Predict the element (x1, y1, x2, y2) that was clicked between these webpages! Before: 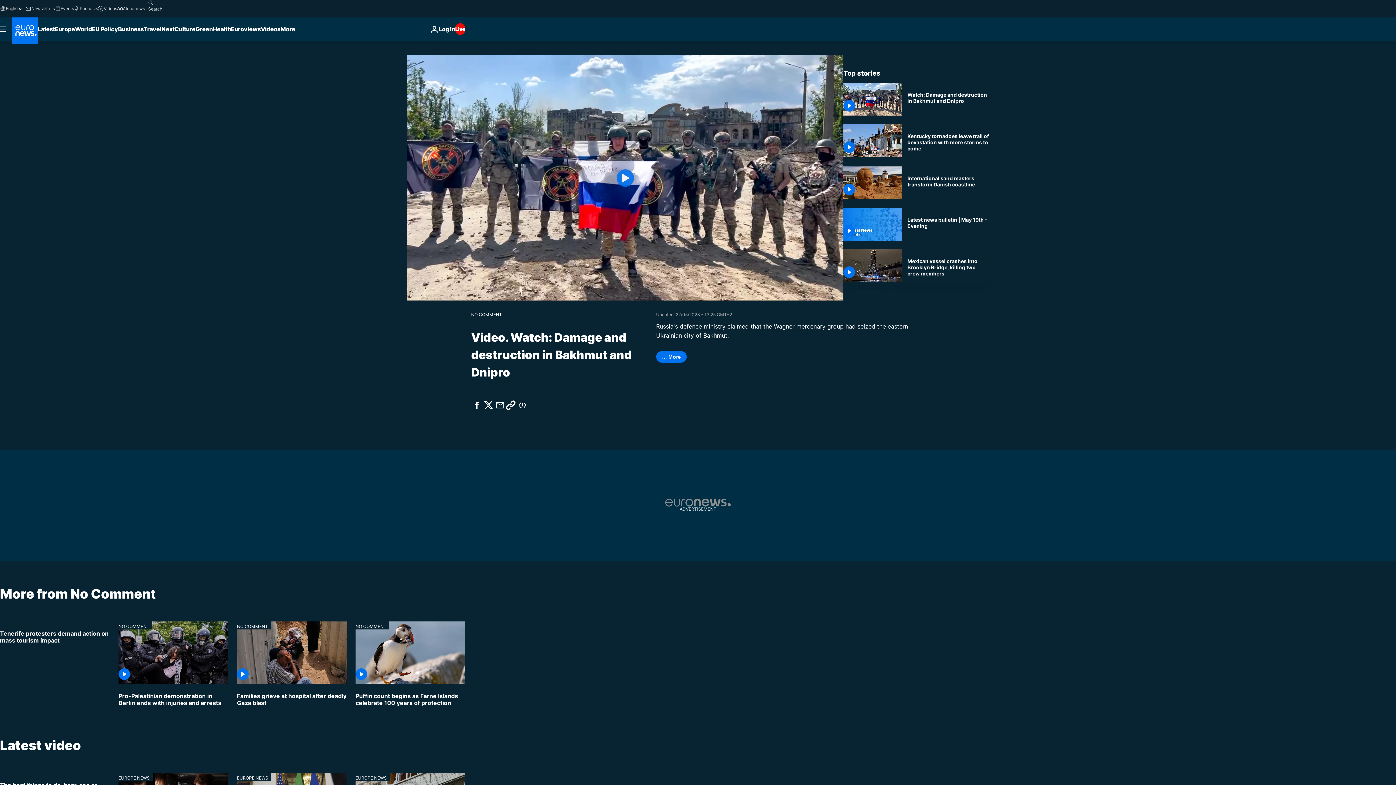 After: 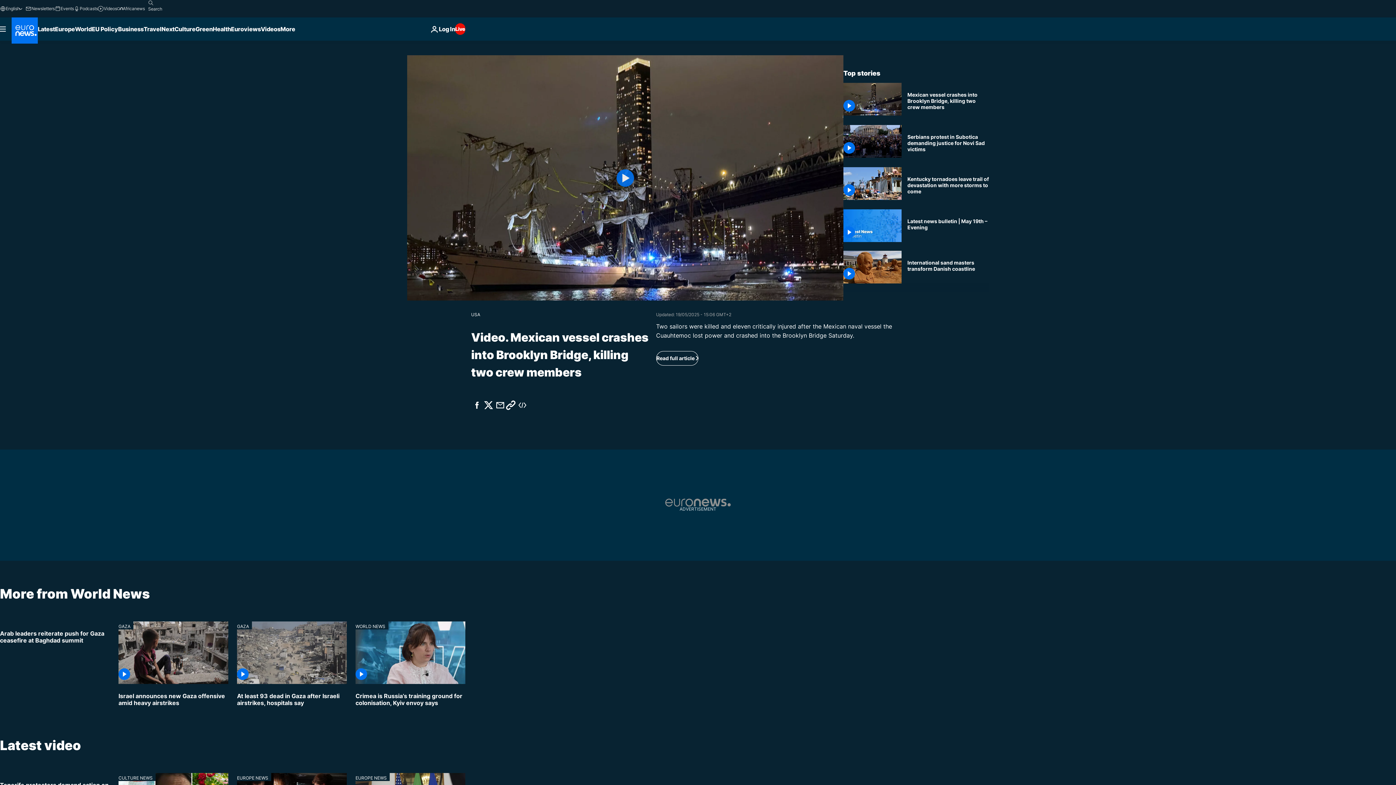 Action: bbox: (843, 249, 901, 282)